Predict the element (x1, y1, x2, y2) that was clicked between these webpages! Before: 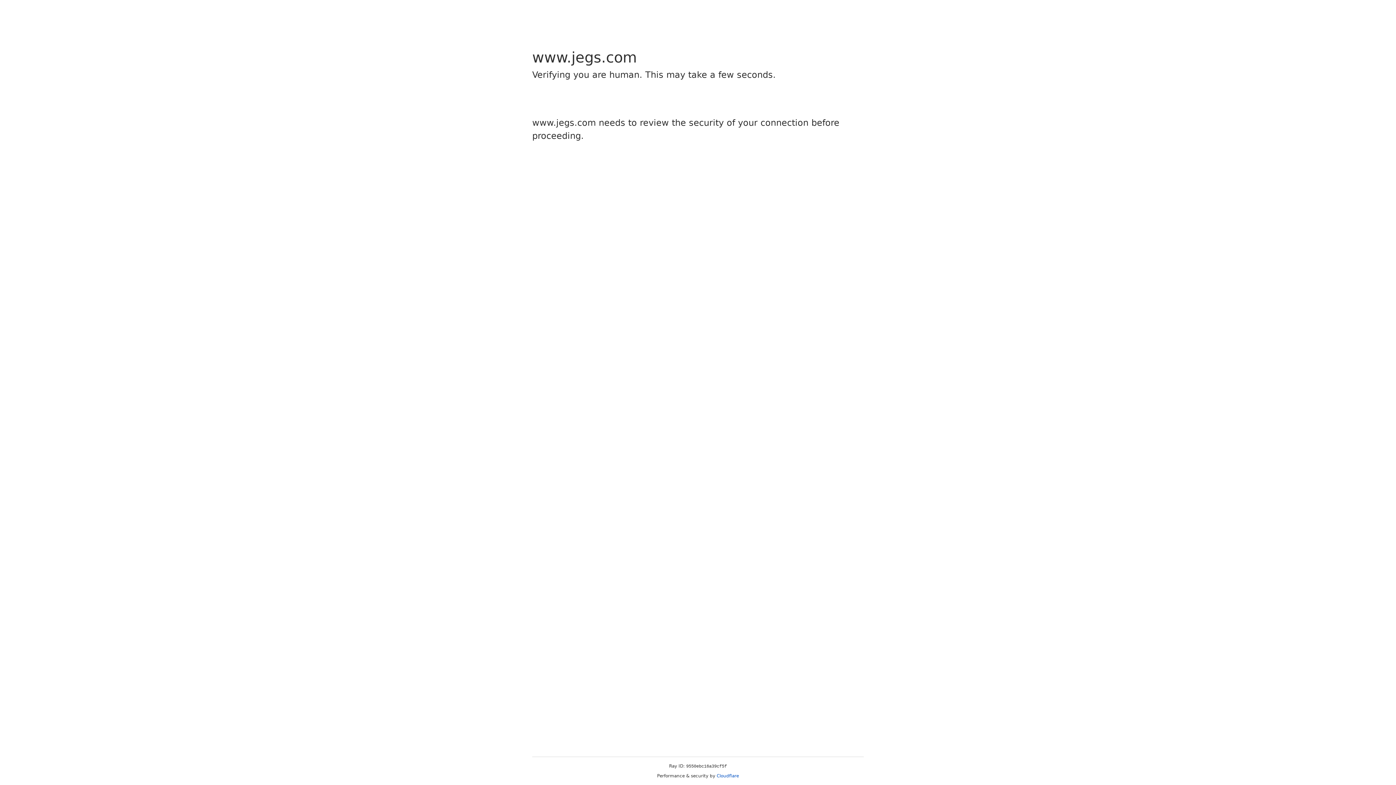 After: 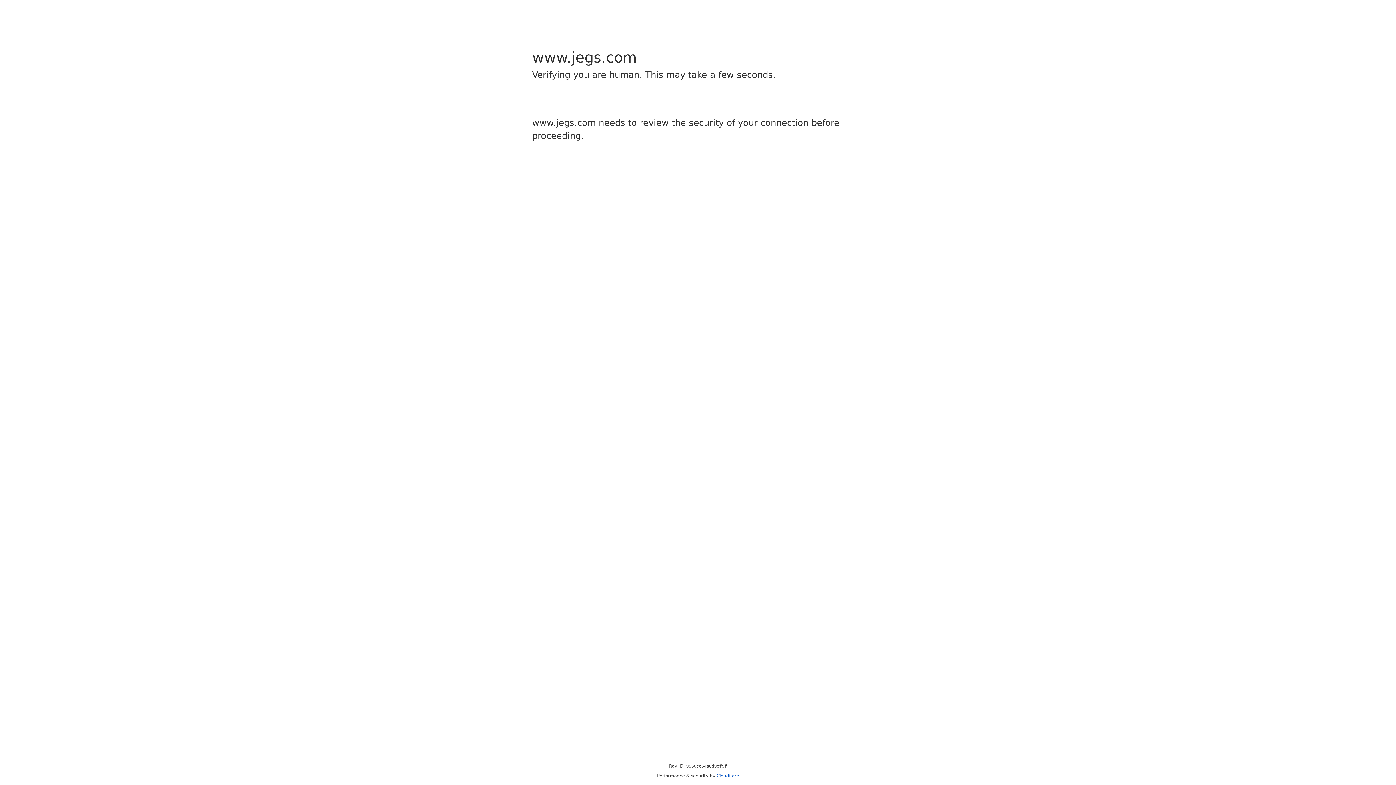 Action: bbox: (716, 773, 739, 778) label: Cloudflare